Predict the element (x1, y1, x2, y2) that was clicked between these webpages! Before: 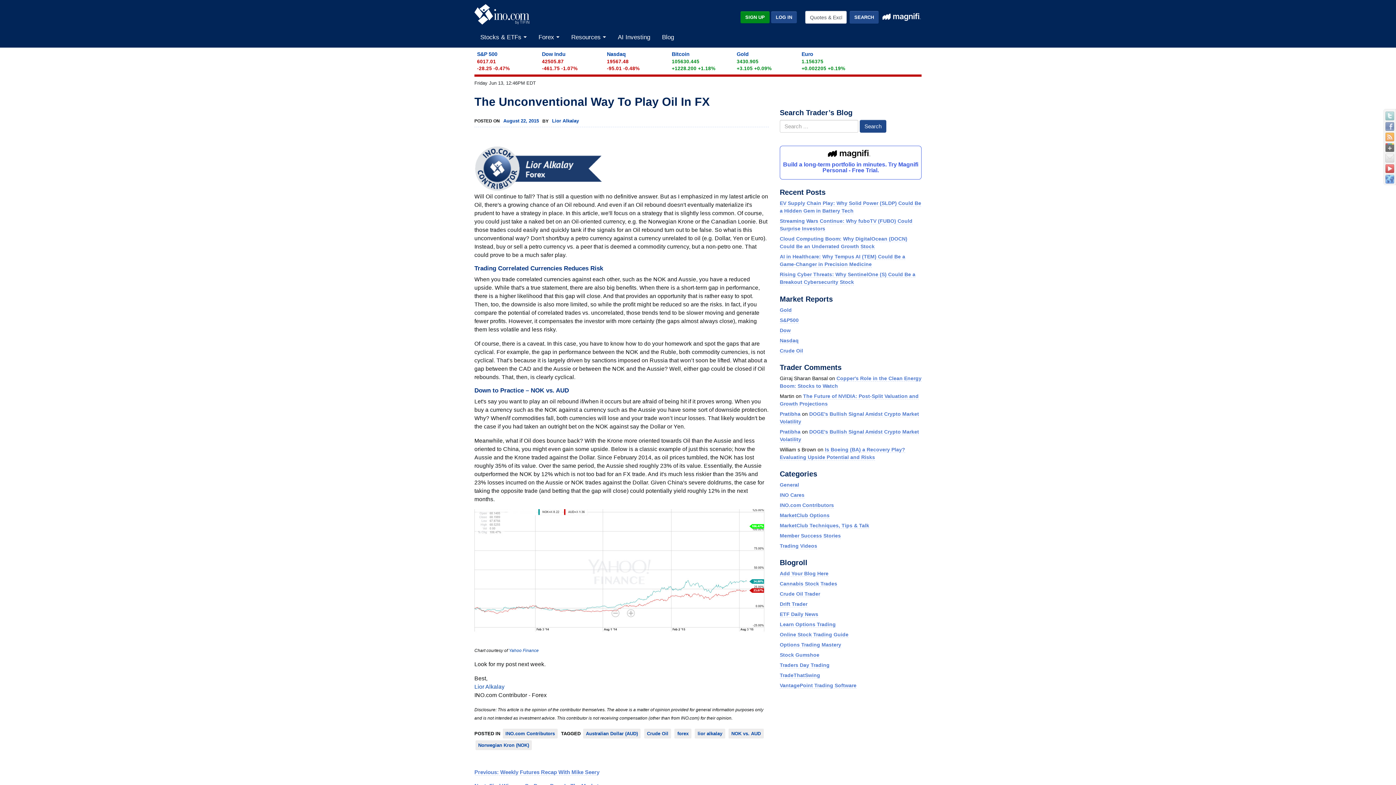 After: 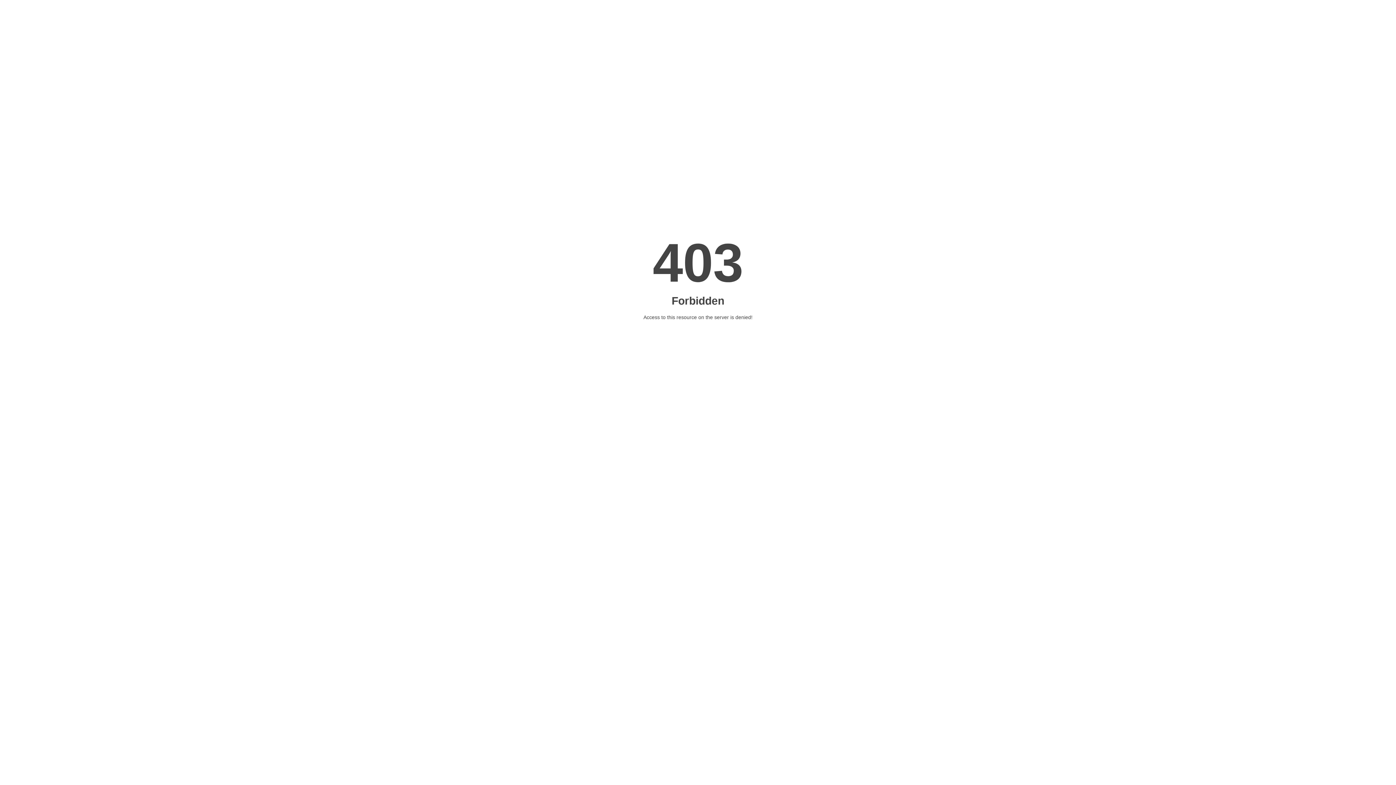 Action: bbox: (780, 429, 800, 435) label: Pratibha